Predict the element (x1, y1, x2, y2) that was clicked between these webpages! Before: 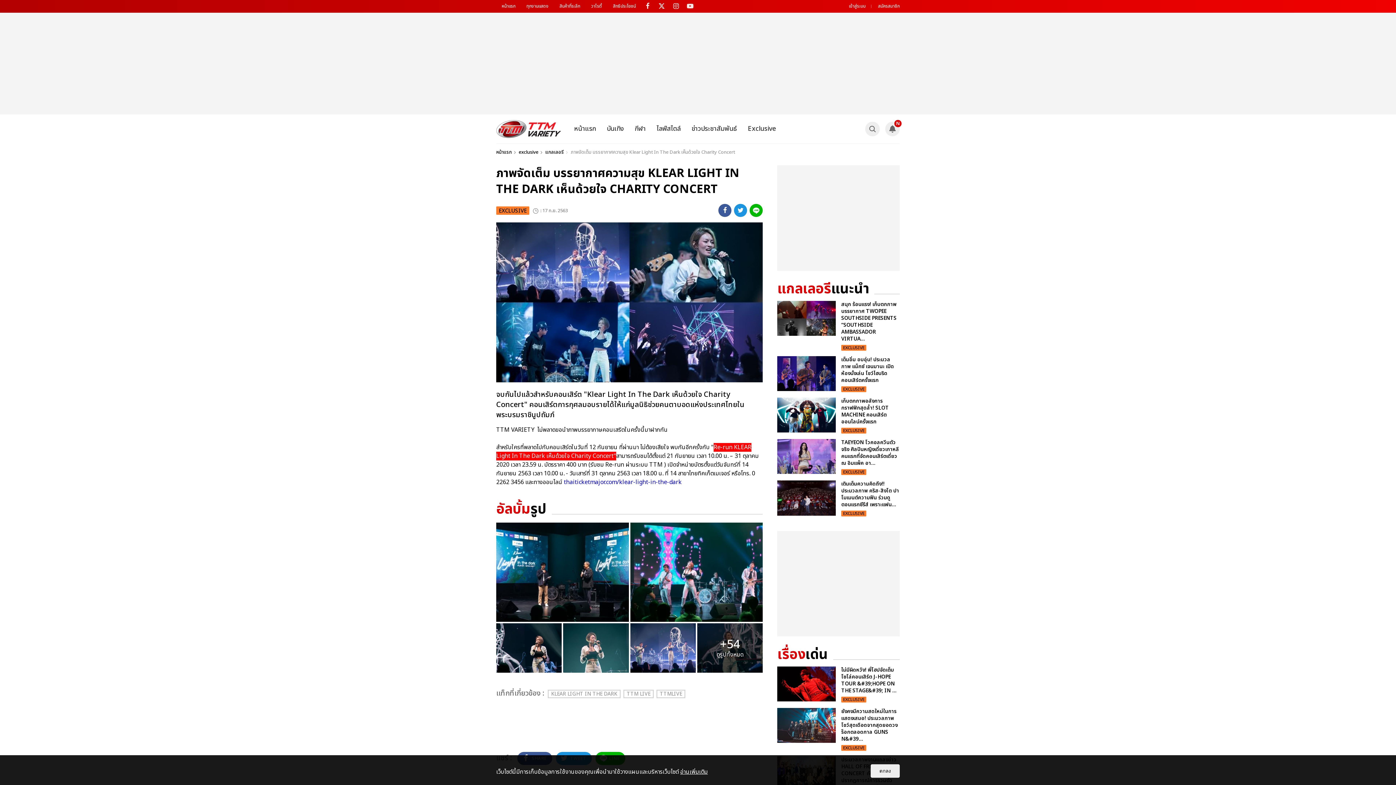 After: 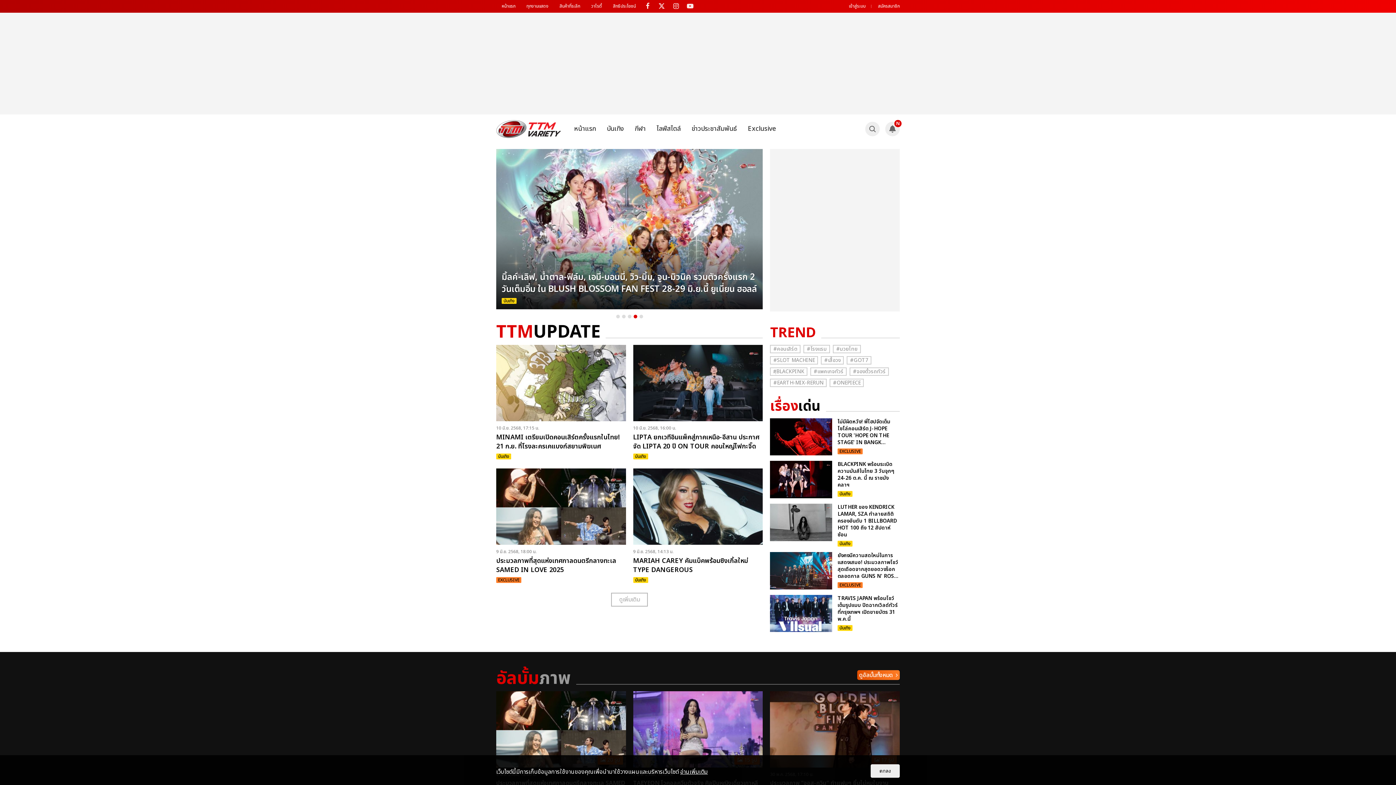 Action: bbox: (496, 114, 561, 143)